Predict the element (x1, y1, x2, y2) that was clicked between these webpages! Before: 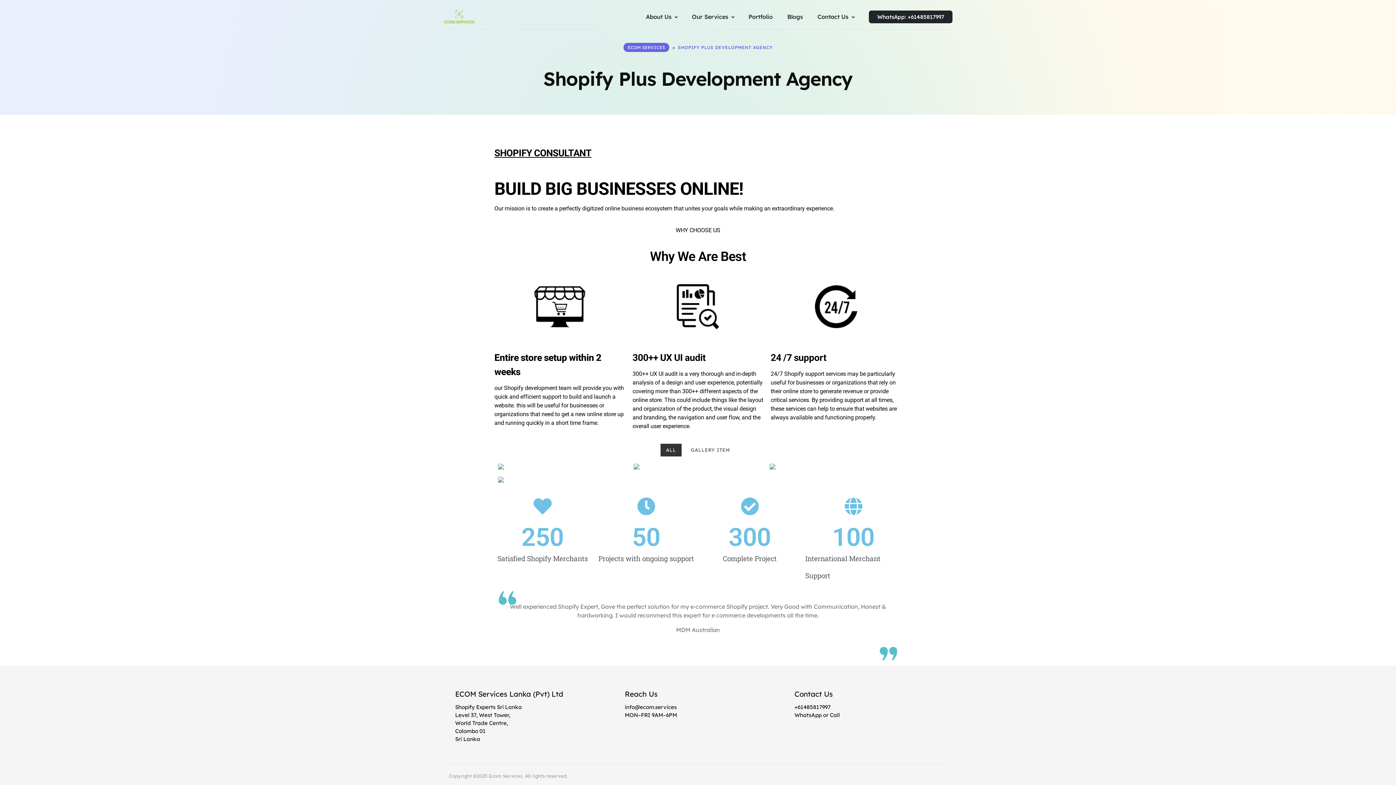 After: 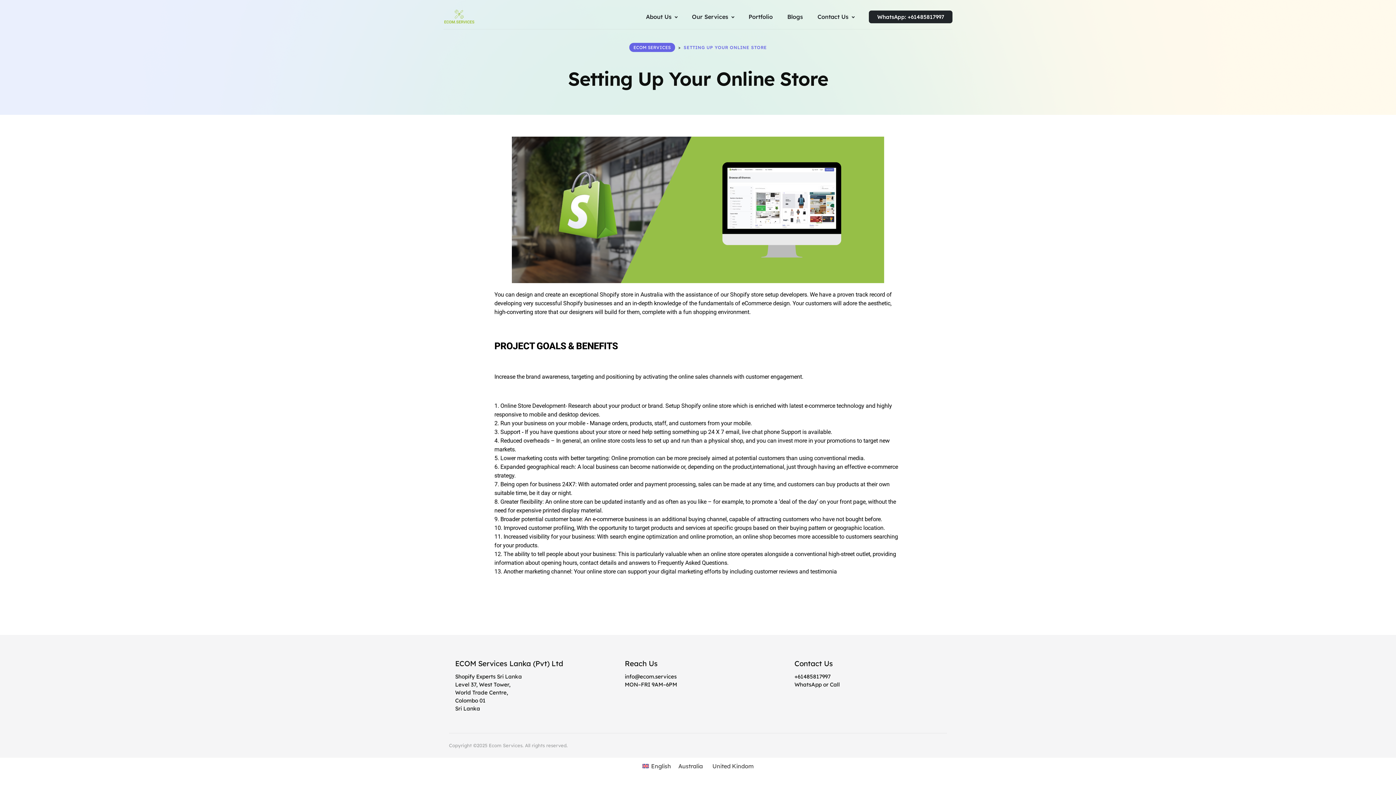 Action: bbox: (498, 464, 626, 469)